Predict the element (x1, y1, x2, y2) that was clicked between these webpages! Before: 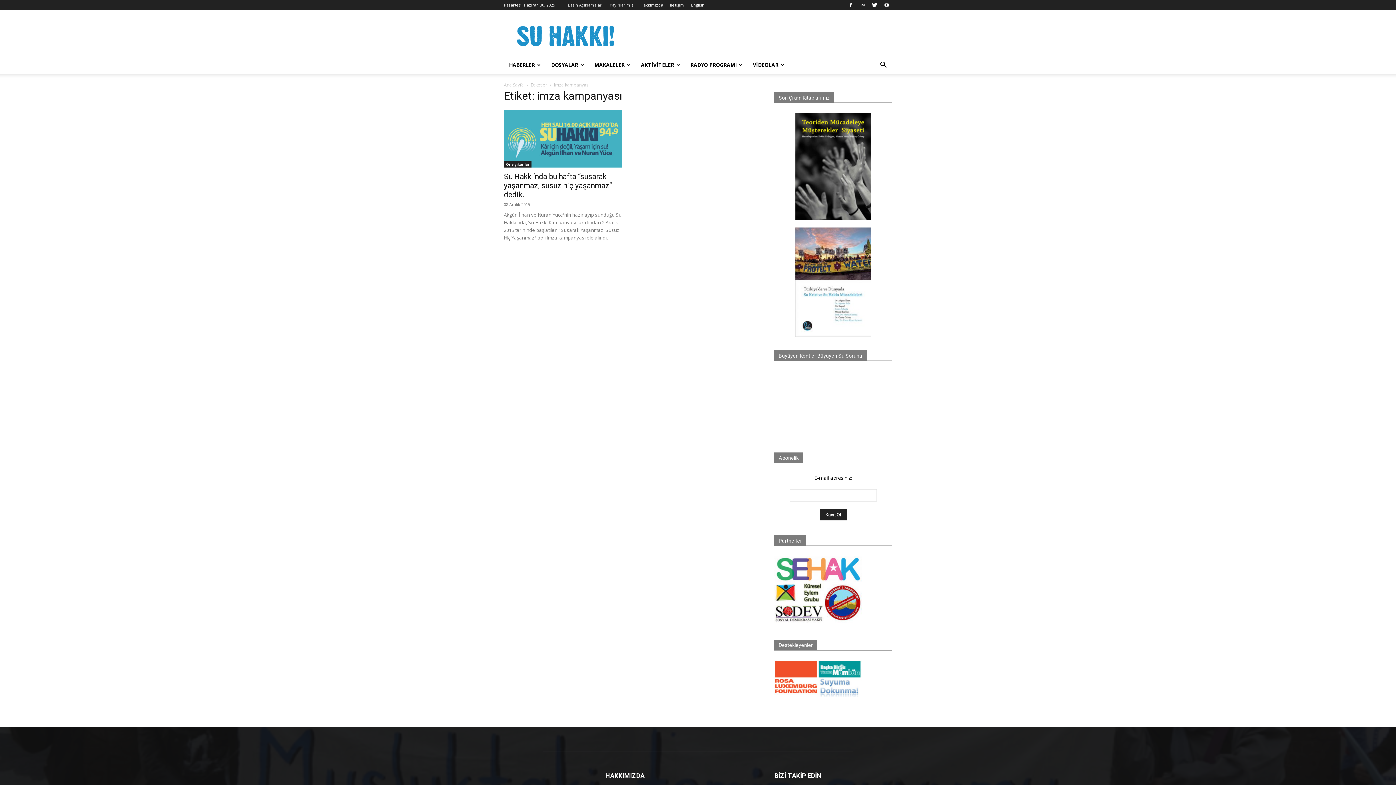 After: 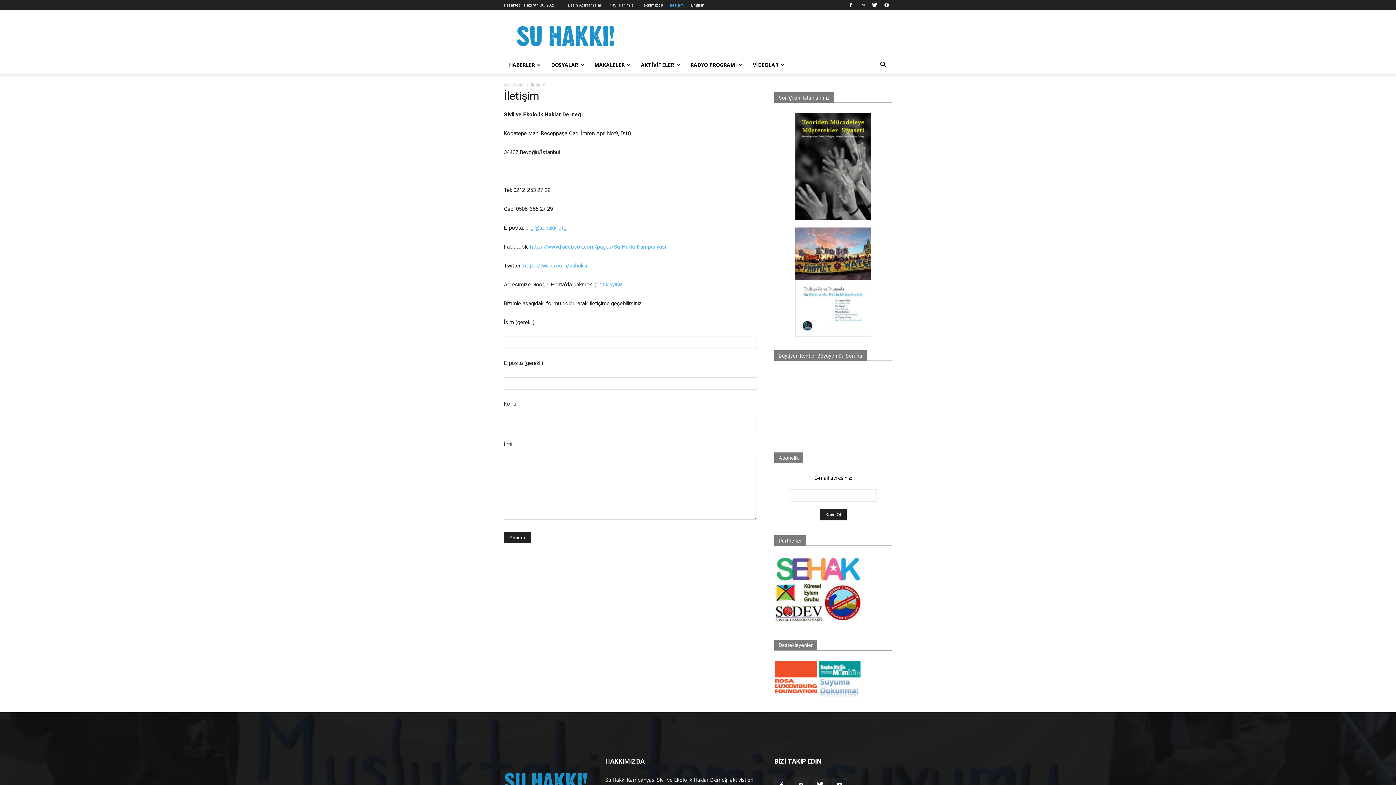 Action: bbox: (670, 2, 684, 7) label: İletişim